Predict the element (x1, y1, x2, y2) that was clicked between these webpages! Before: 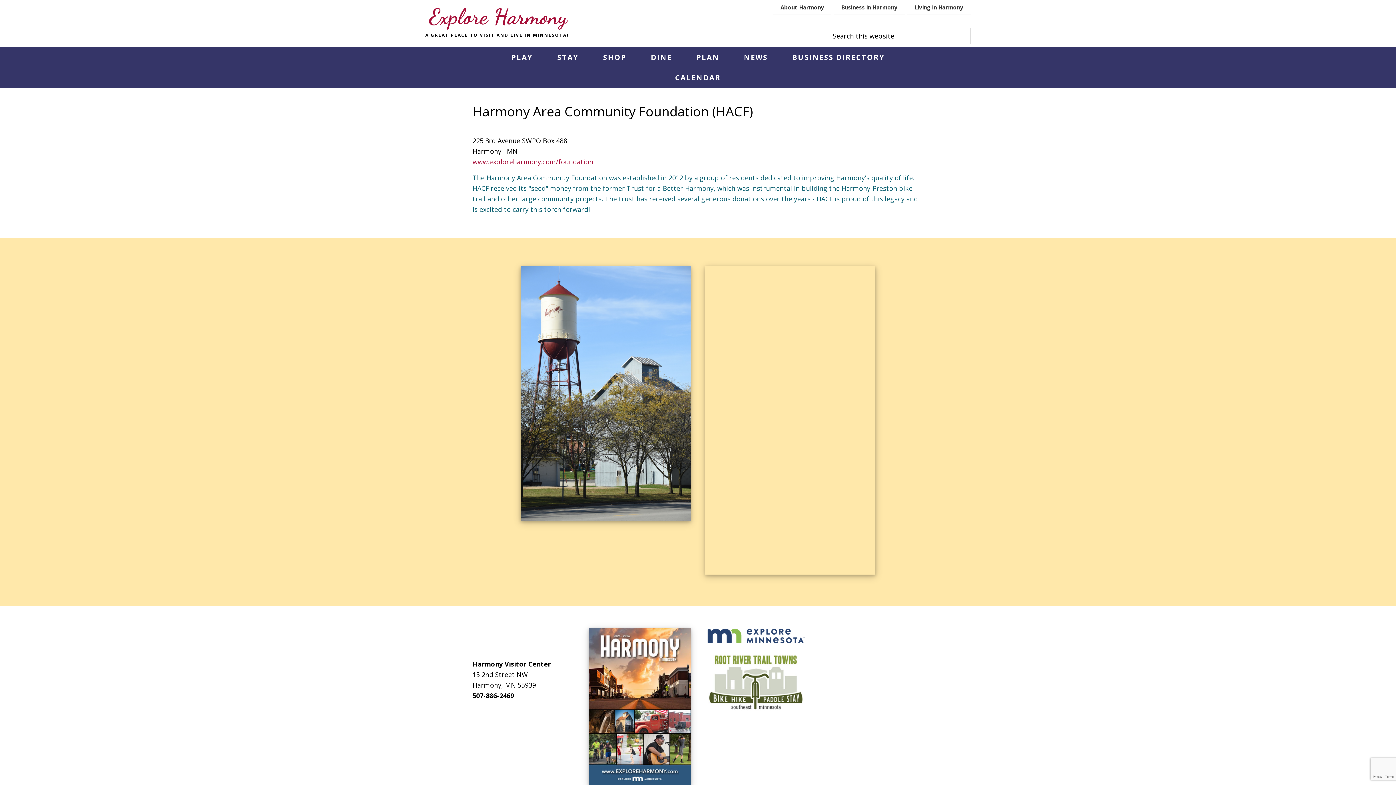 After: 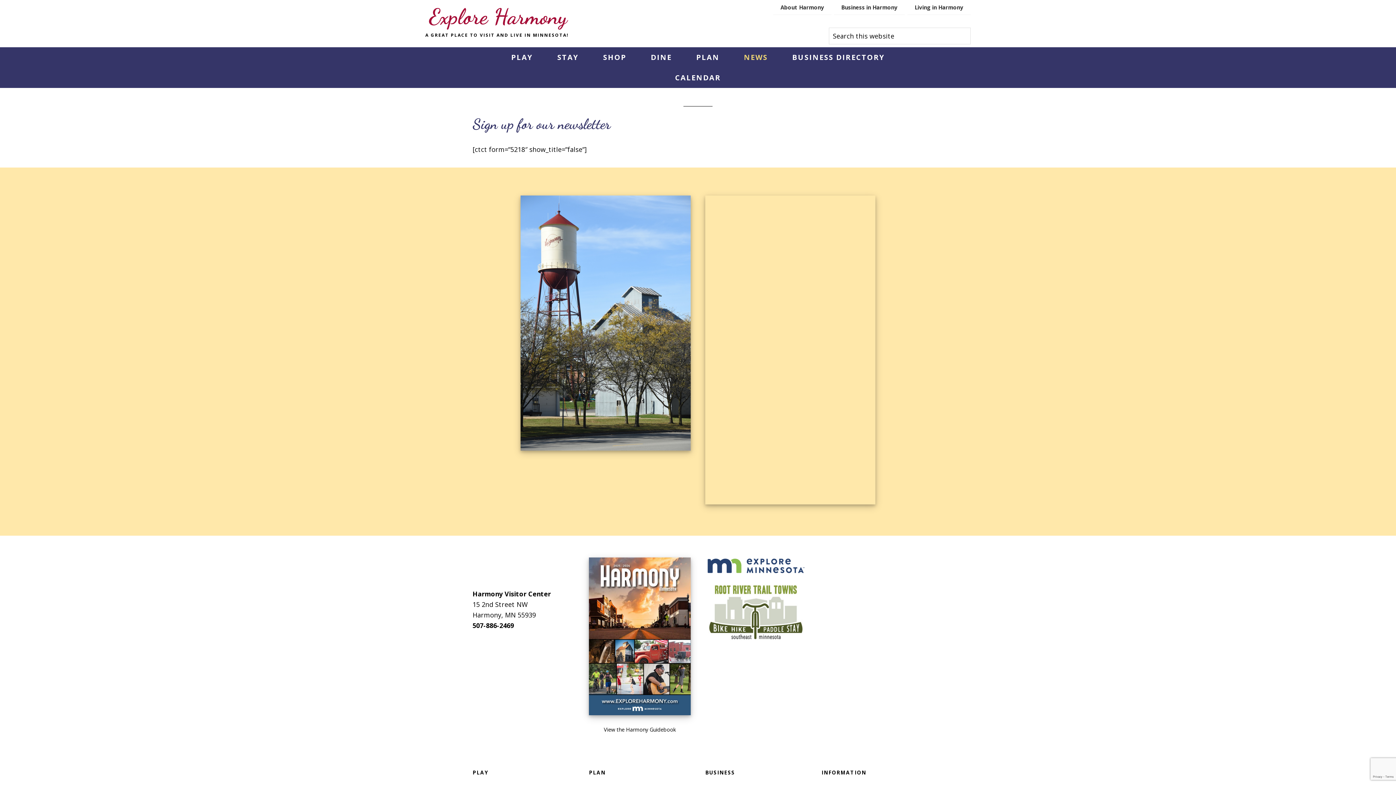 Action: label: NEWS bbox: (733, 47, 778, 67)